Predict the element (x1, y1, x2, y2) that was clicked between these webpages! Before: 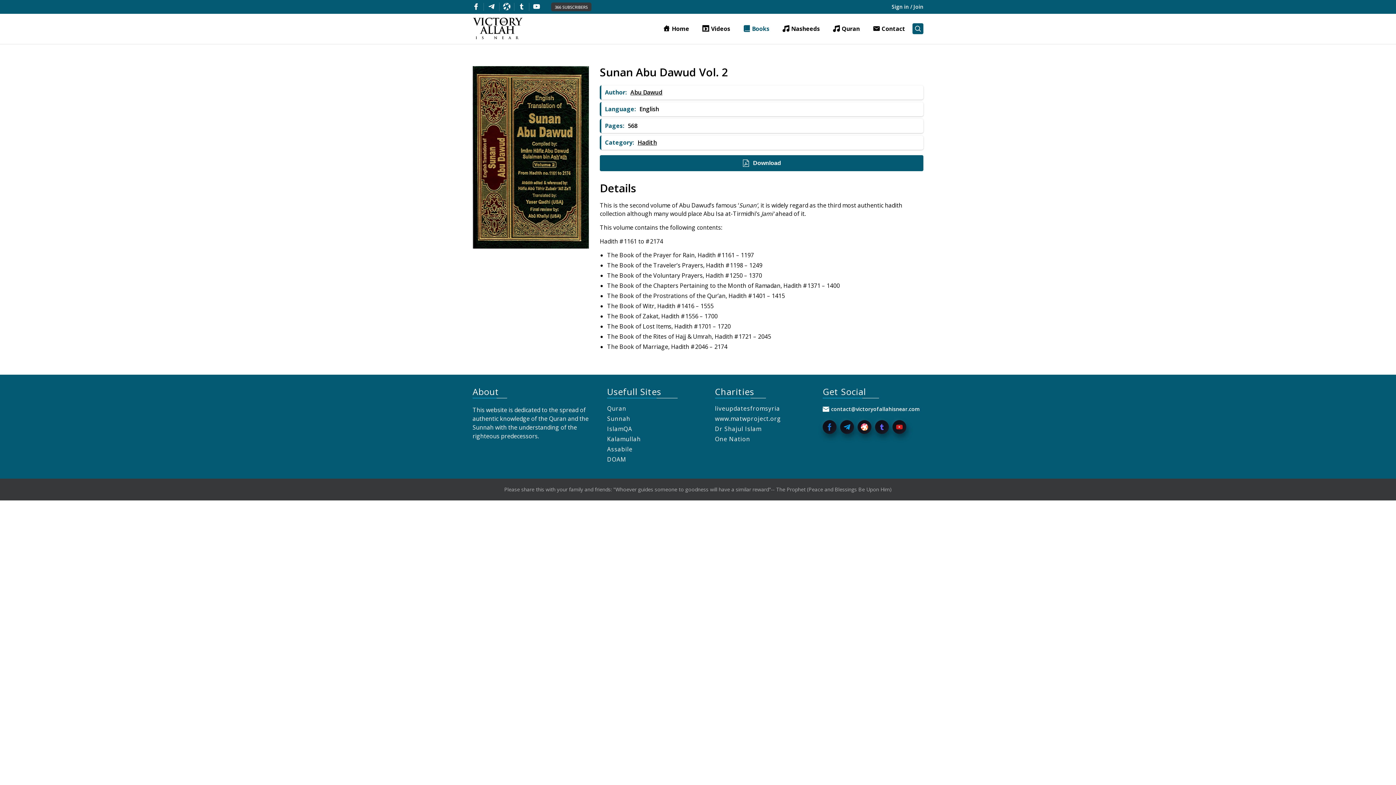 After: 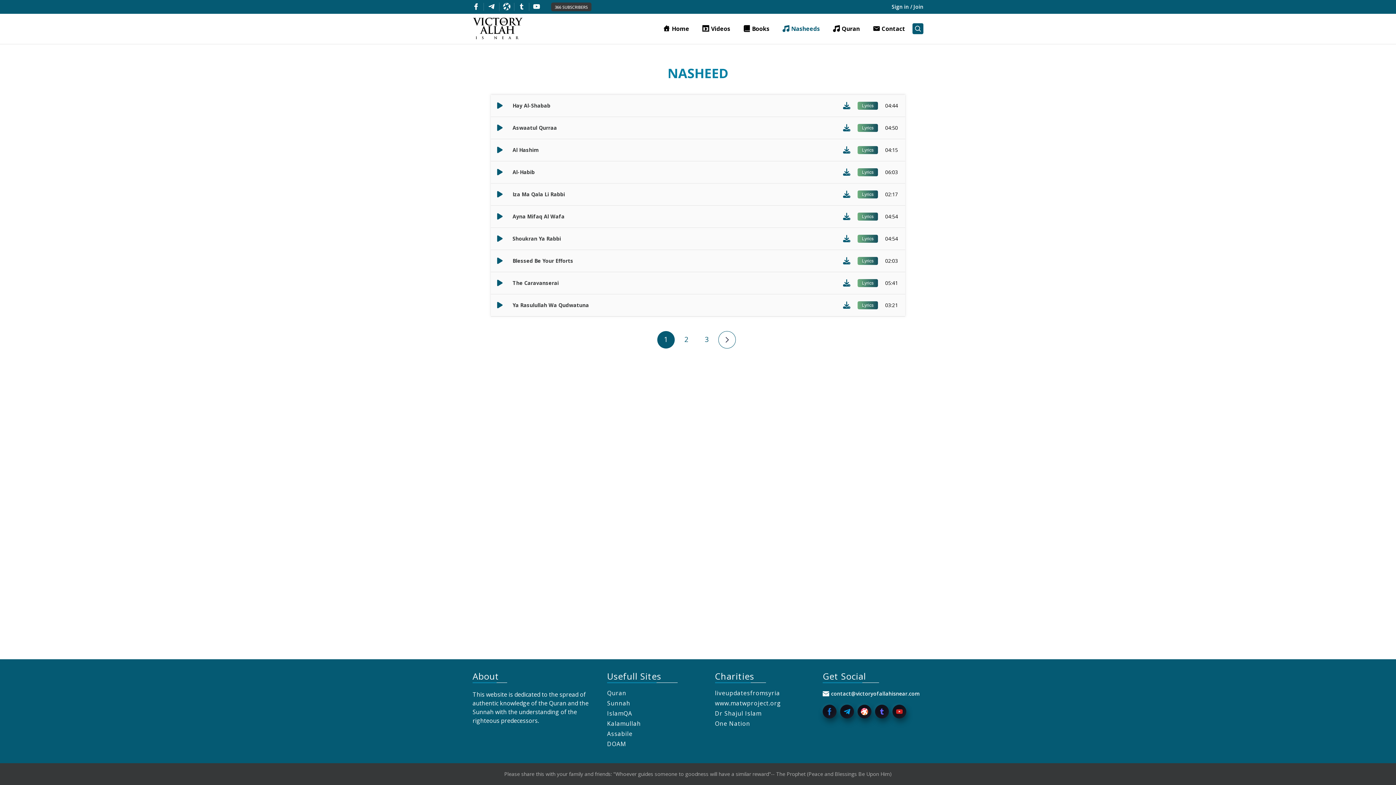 Action: label: Nasheeds bbox: (782, 24, 820, 33)